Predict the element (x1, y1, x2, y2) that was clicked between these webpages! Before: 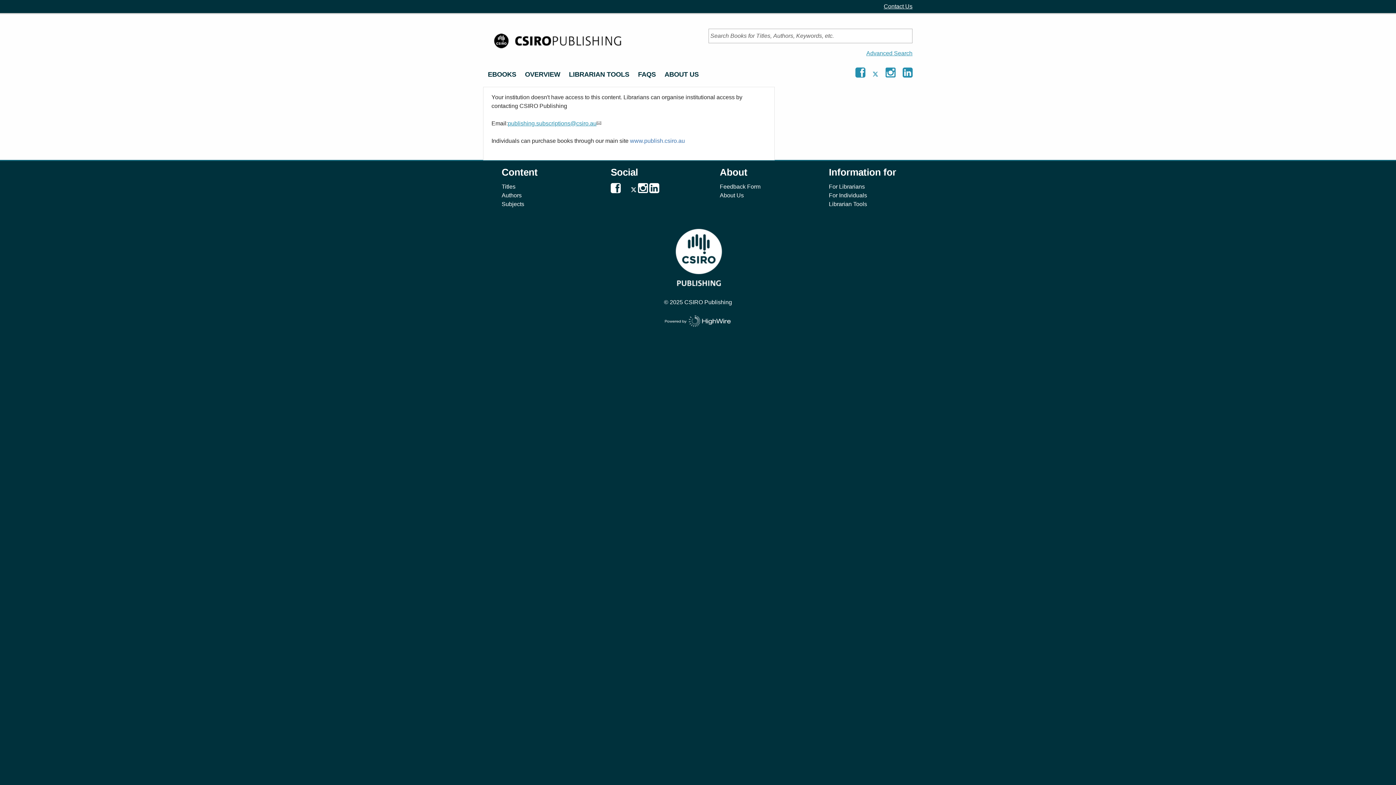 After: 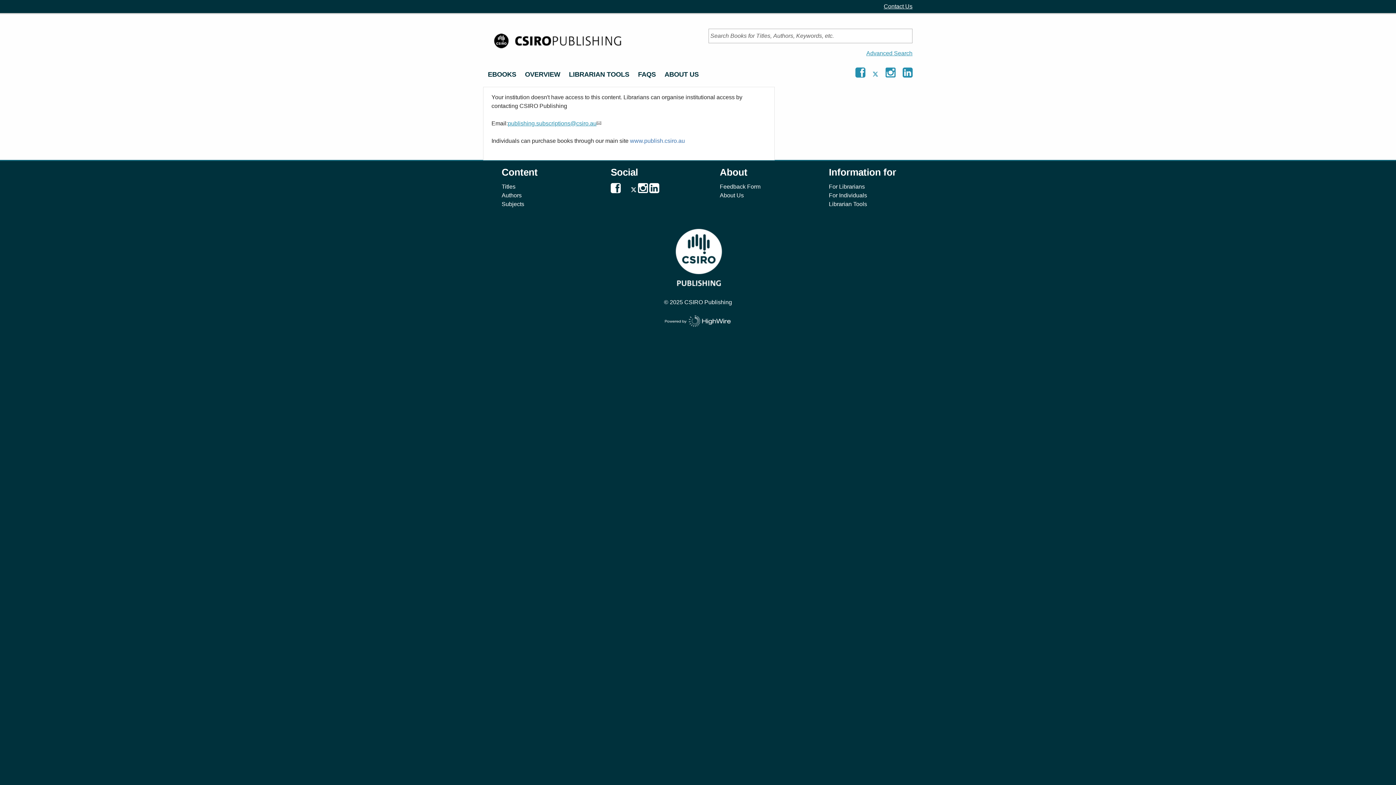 Action: bbox: (619, 187, 622, 193) label:  
Visit CSIRO Publishing on Facebook